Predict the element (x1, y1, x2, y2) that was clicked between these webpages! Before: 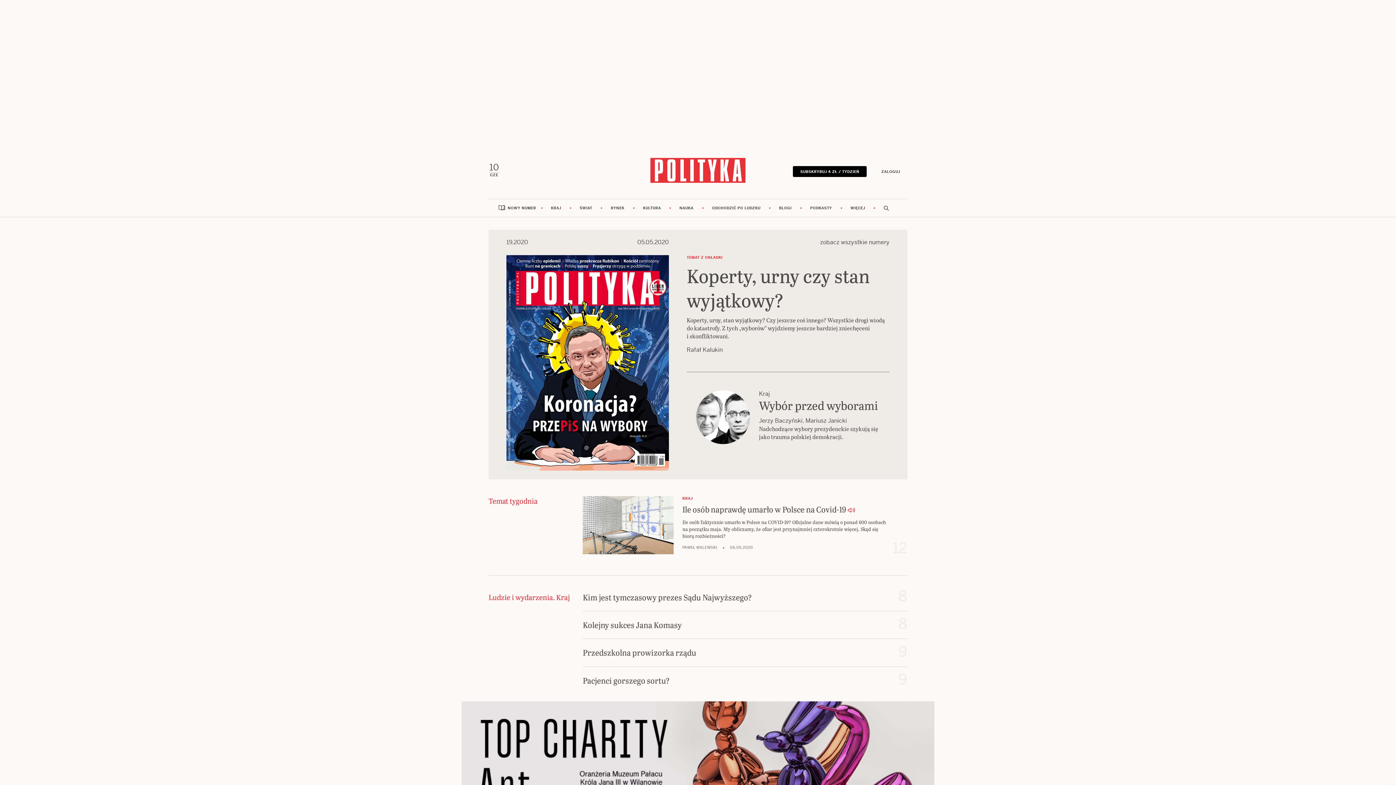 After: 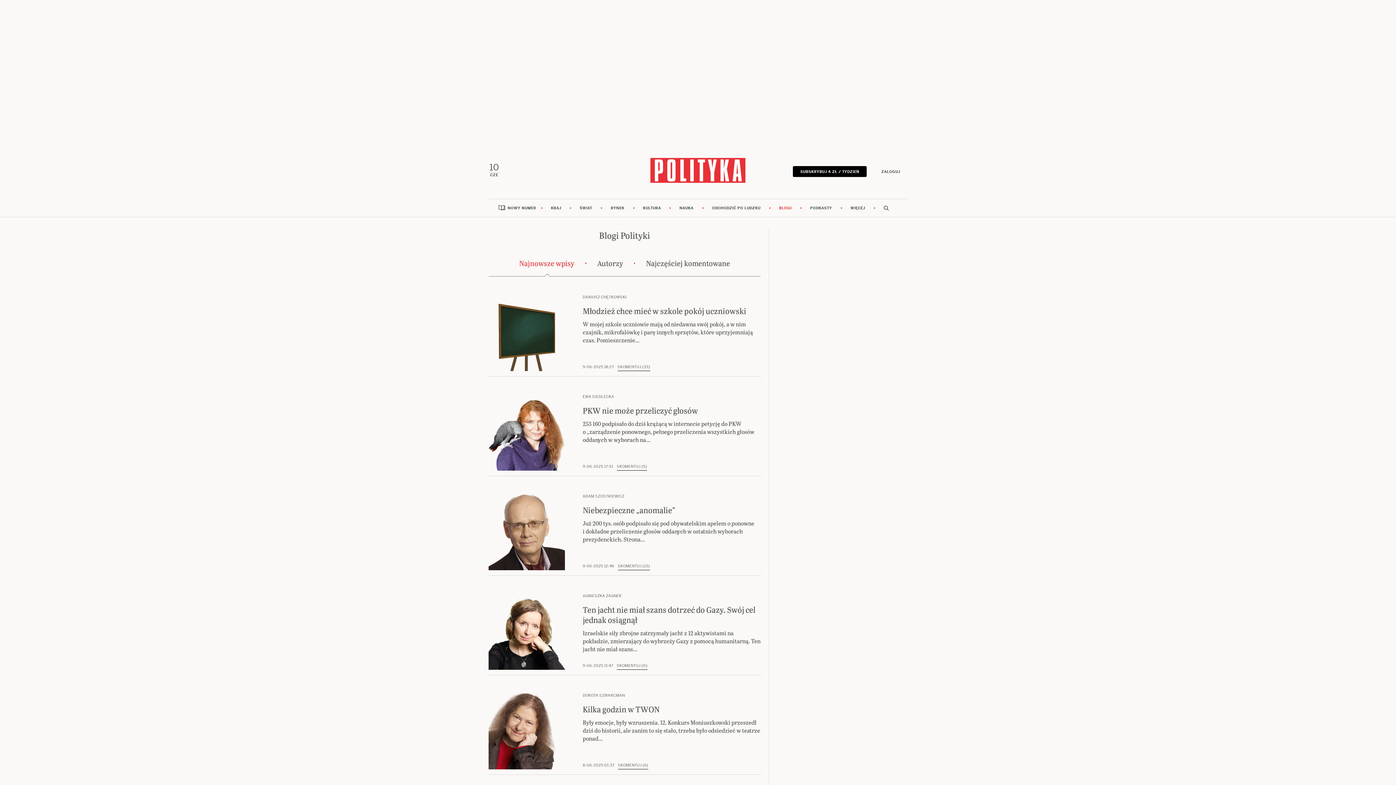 Action: bbox: (770, 199, 800, 217) label: BLOGI